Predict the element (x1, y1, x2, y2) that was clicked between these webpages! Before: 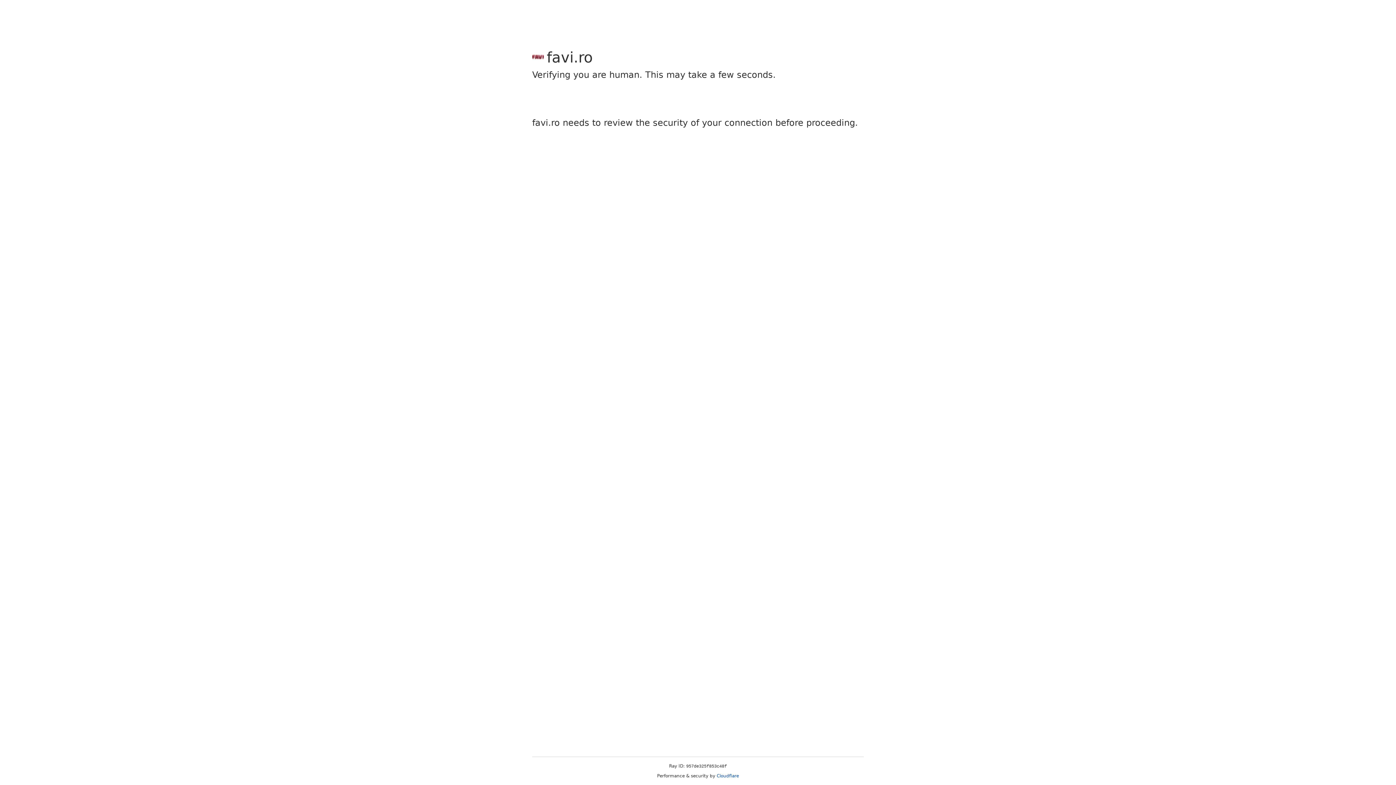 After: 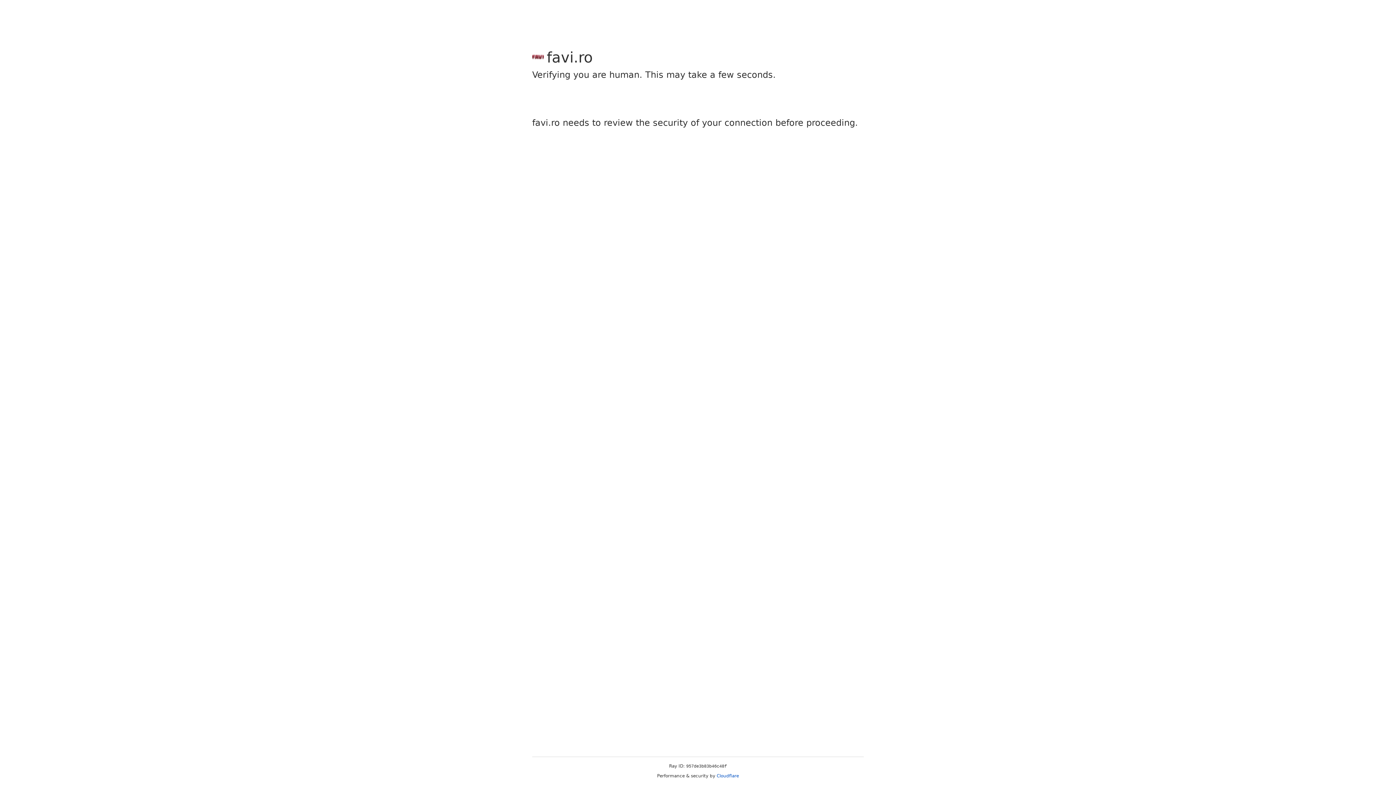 Action: bbox: (716, 773, 739, 778) label: Cloudflare